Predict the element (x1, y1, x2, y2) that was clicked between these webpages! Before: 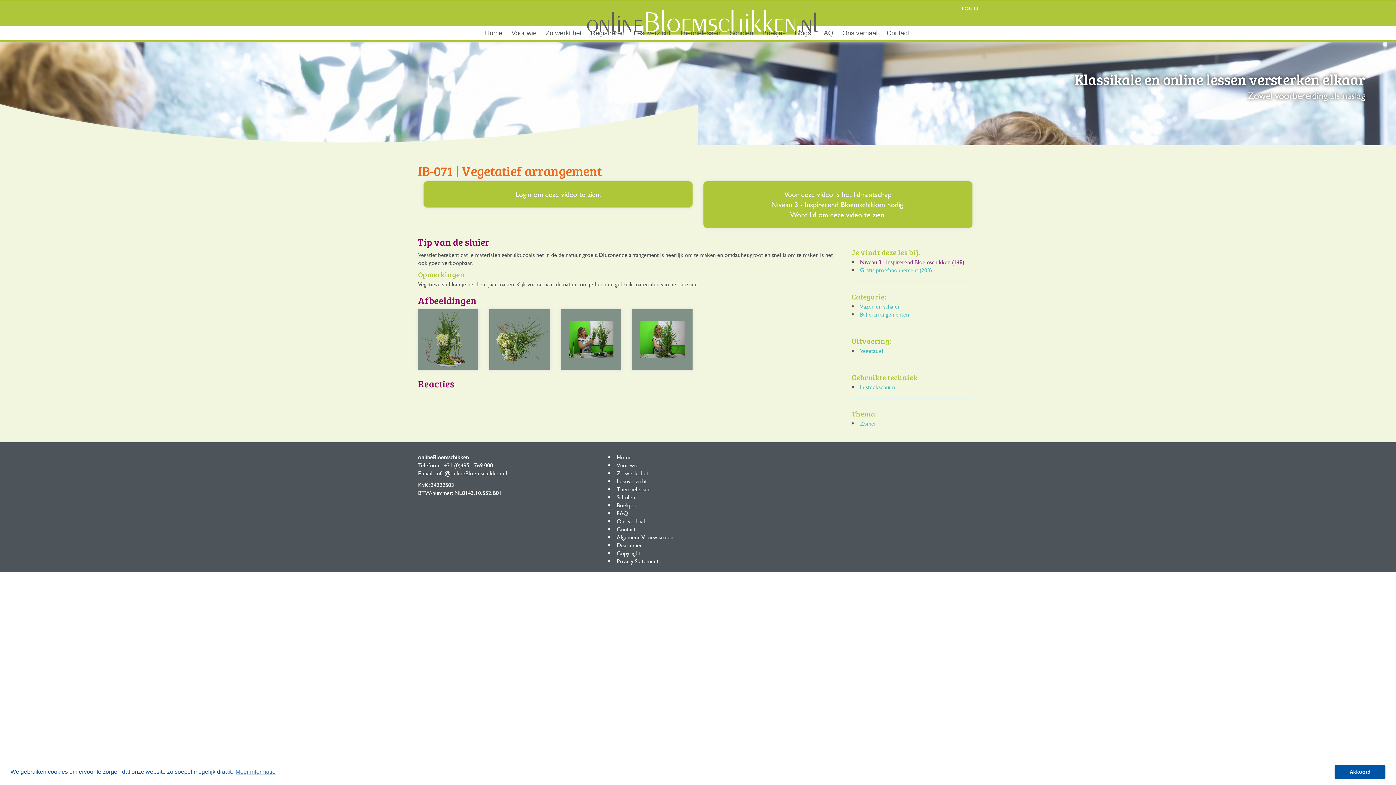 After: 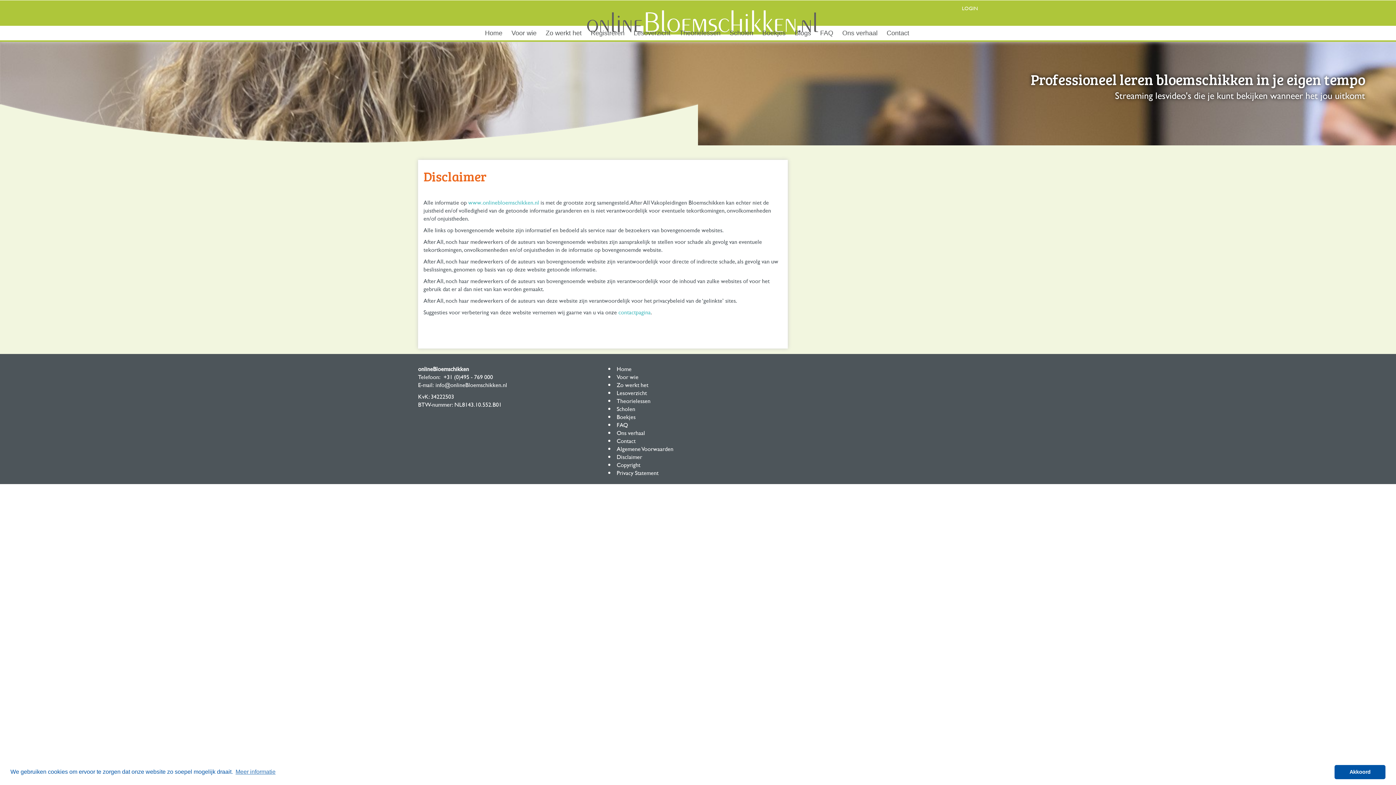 Action: bbox: (616, 541, 642, 549) label: Disclaimer